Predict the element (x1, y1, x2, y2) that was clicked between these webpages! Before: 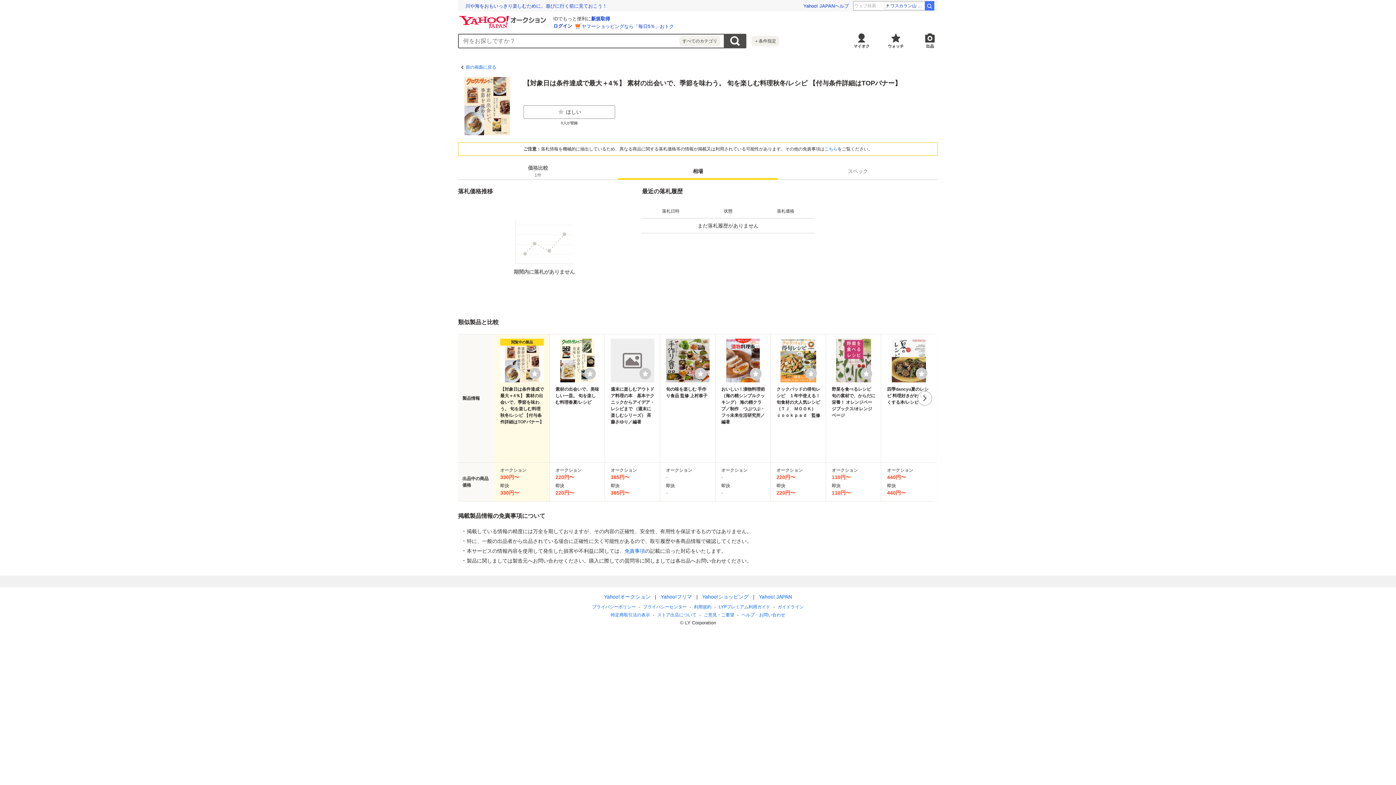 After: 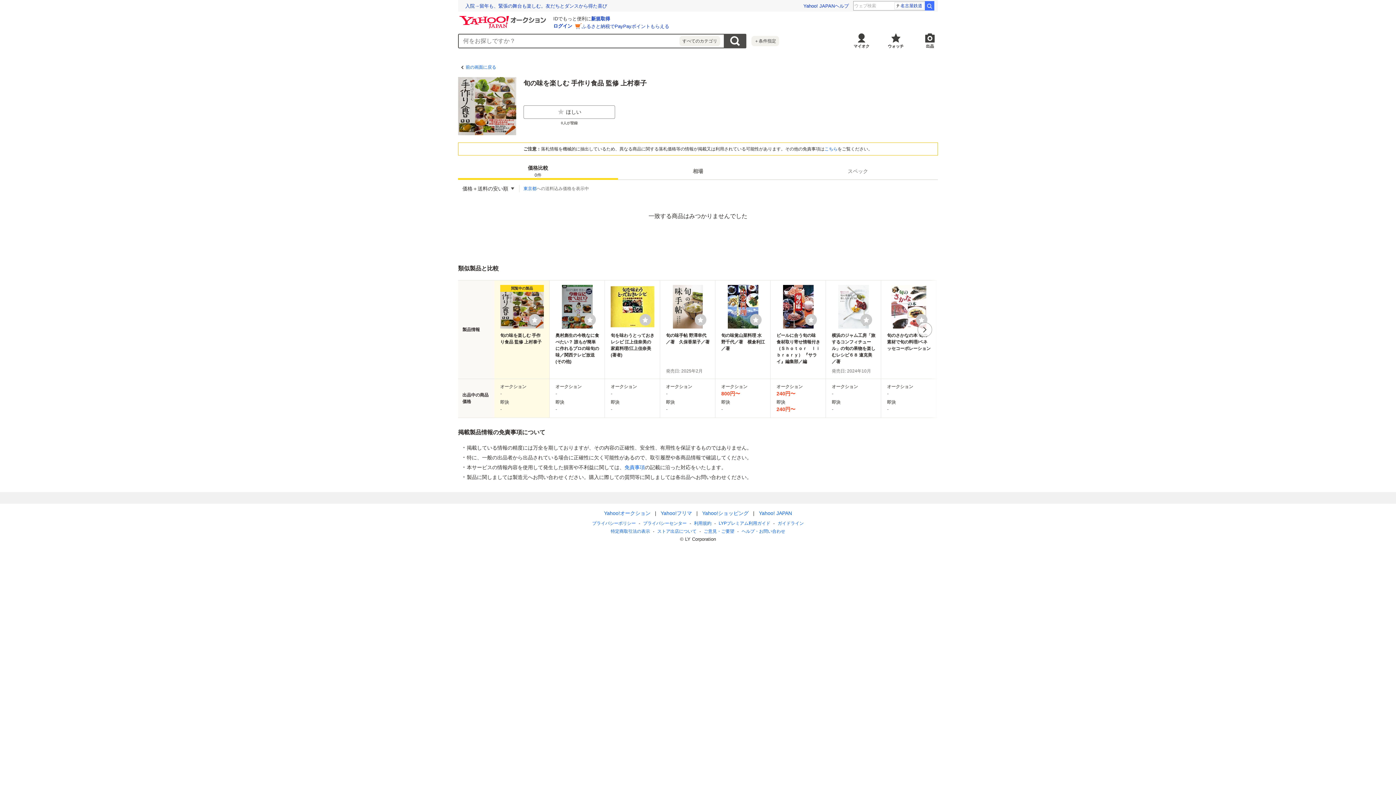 Action: bbox: (666, 338, 709, 458) label: 旬の味を楽しむ 手作り食品 監修 上村泰子